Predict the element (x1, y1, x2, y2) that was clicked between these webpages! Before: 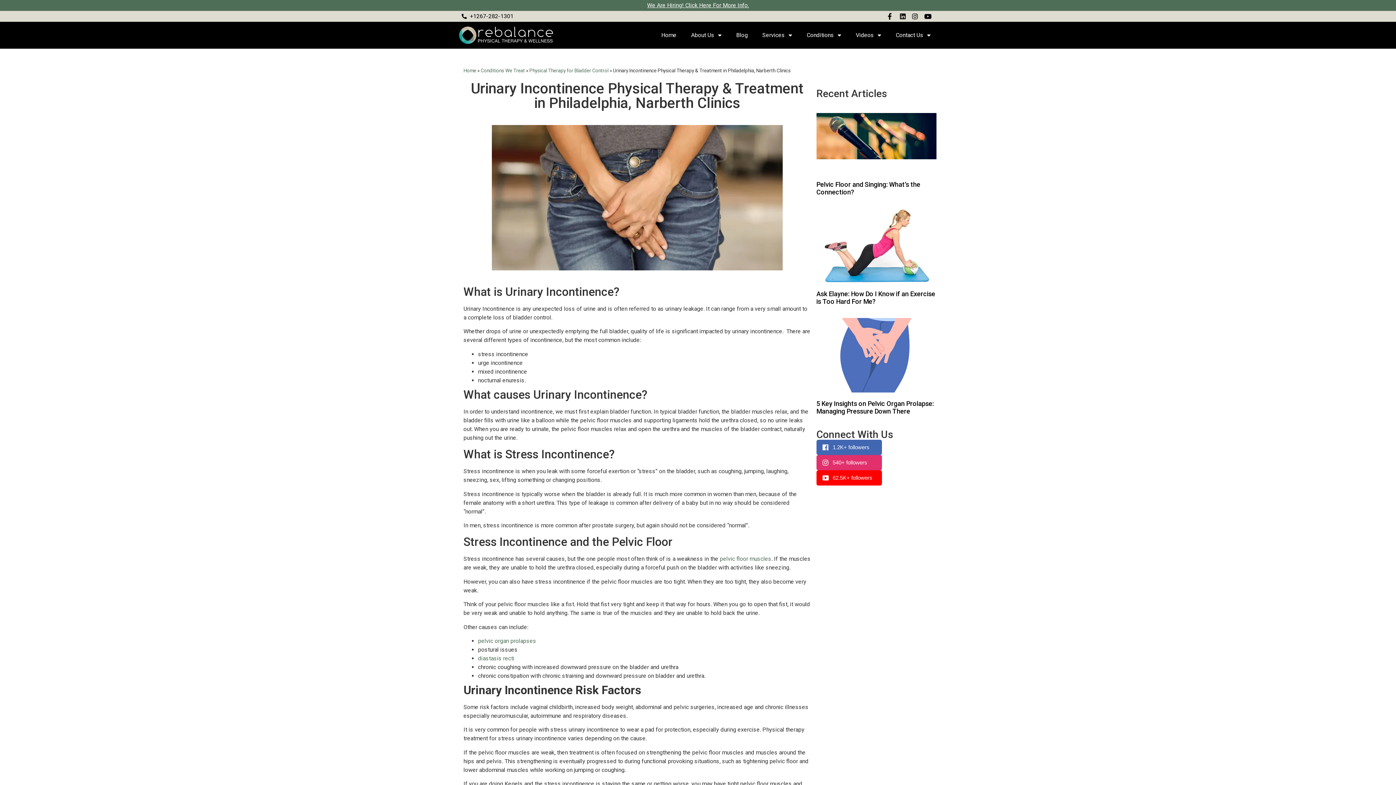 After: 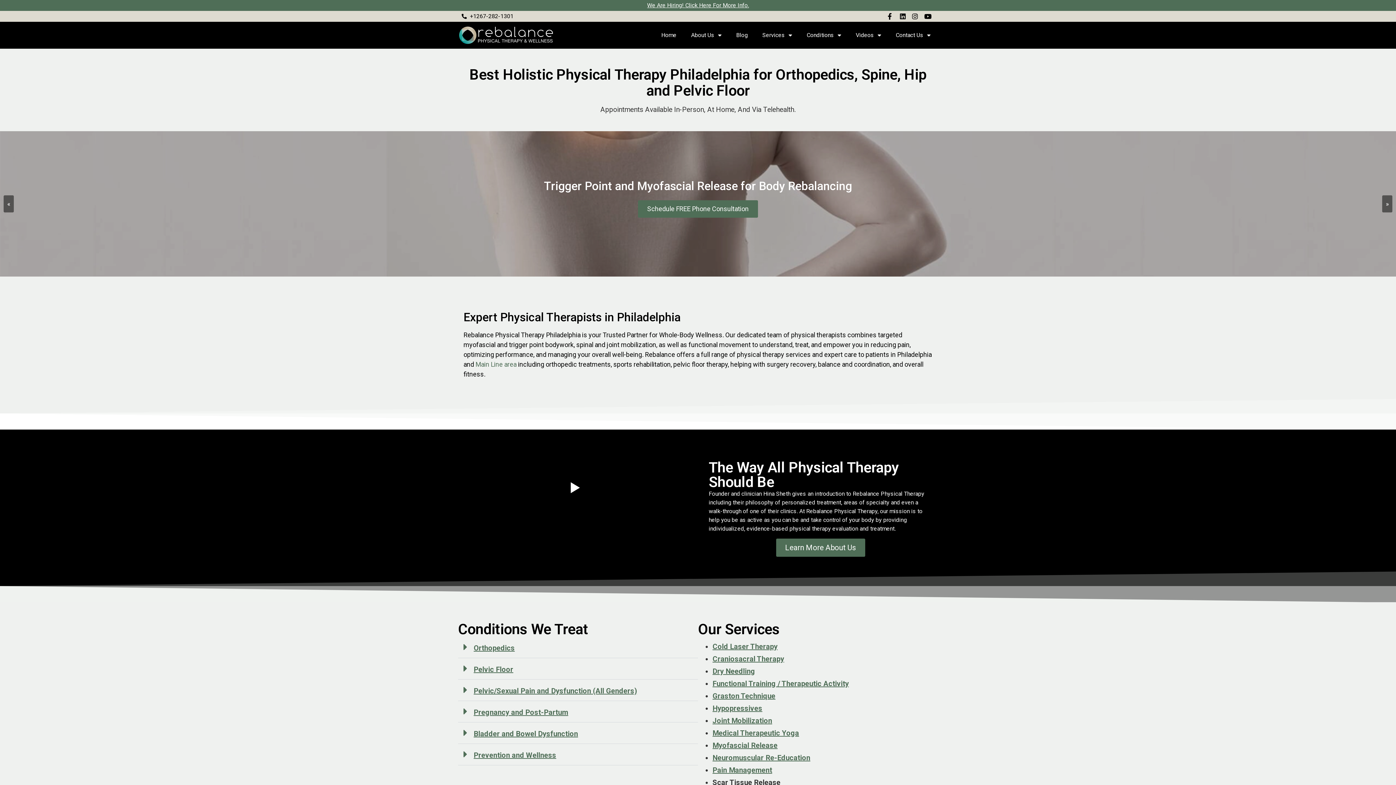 Action: bbox: (654, 26, 684, 43) label: Home